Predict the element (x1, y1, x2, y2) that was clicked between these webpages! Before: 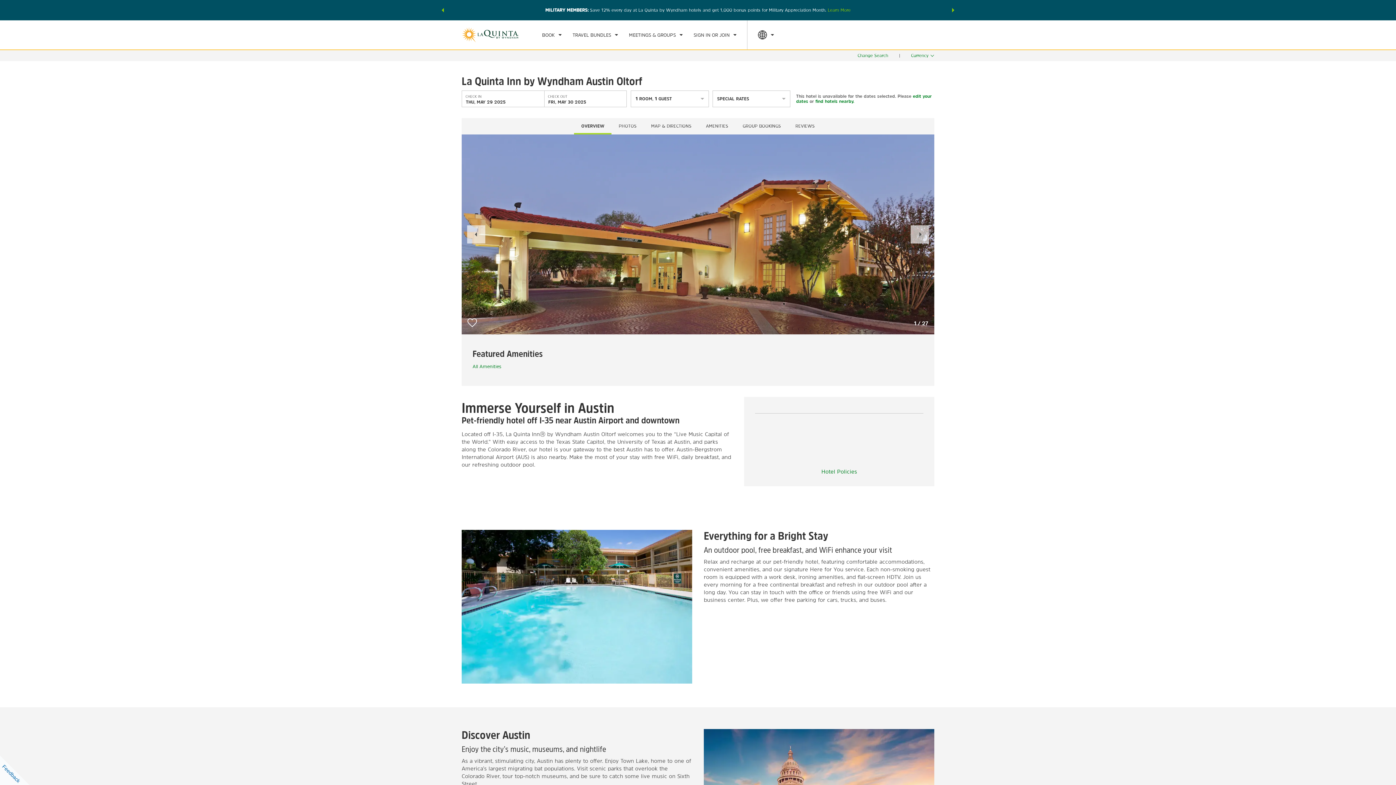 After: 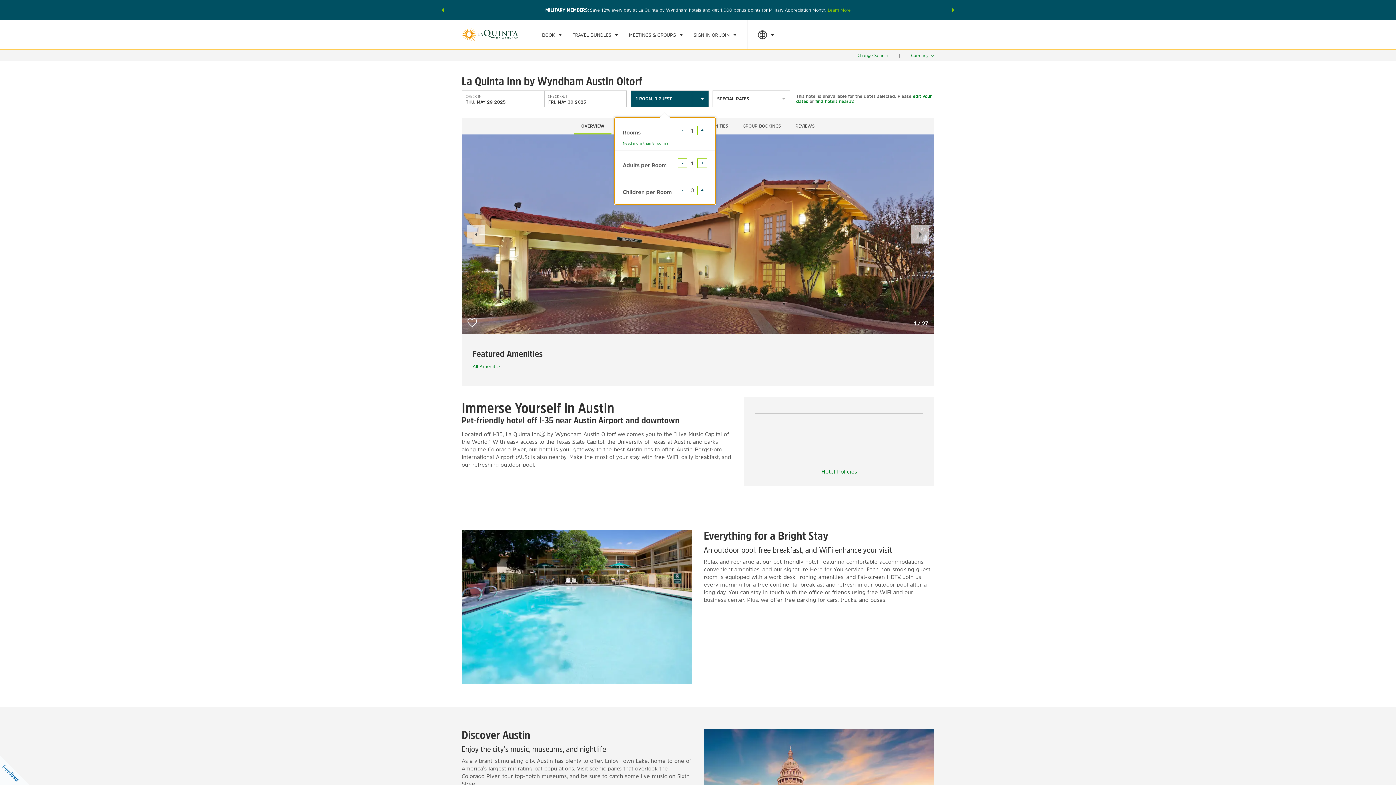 Action: label: 1 ROOM, 1 GUEST bbox: (630, 90, 708, 107)